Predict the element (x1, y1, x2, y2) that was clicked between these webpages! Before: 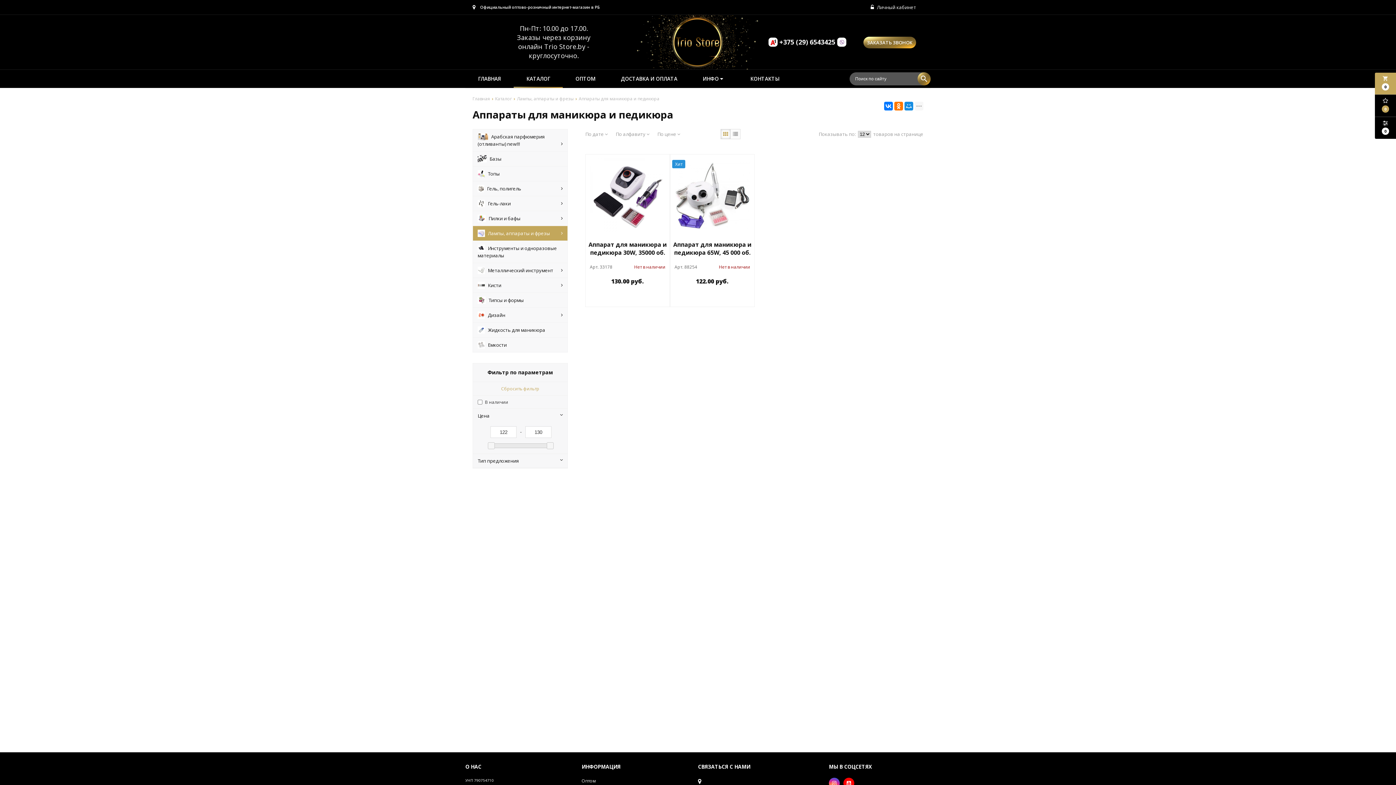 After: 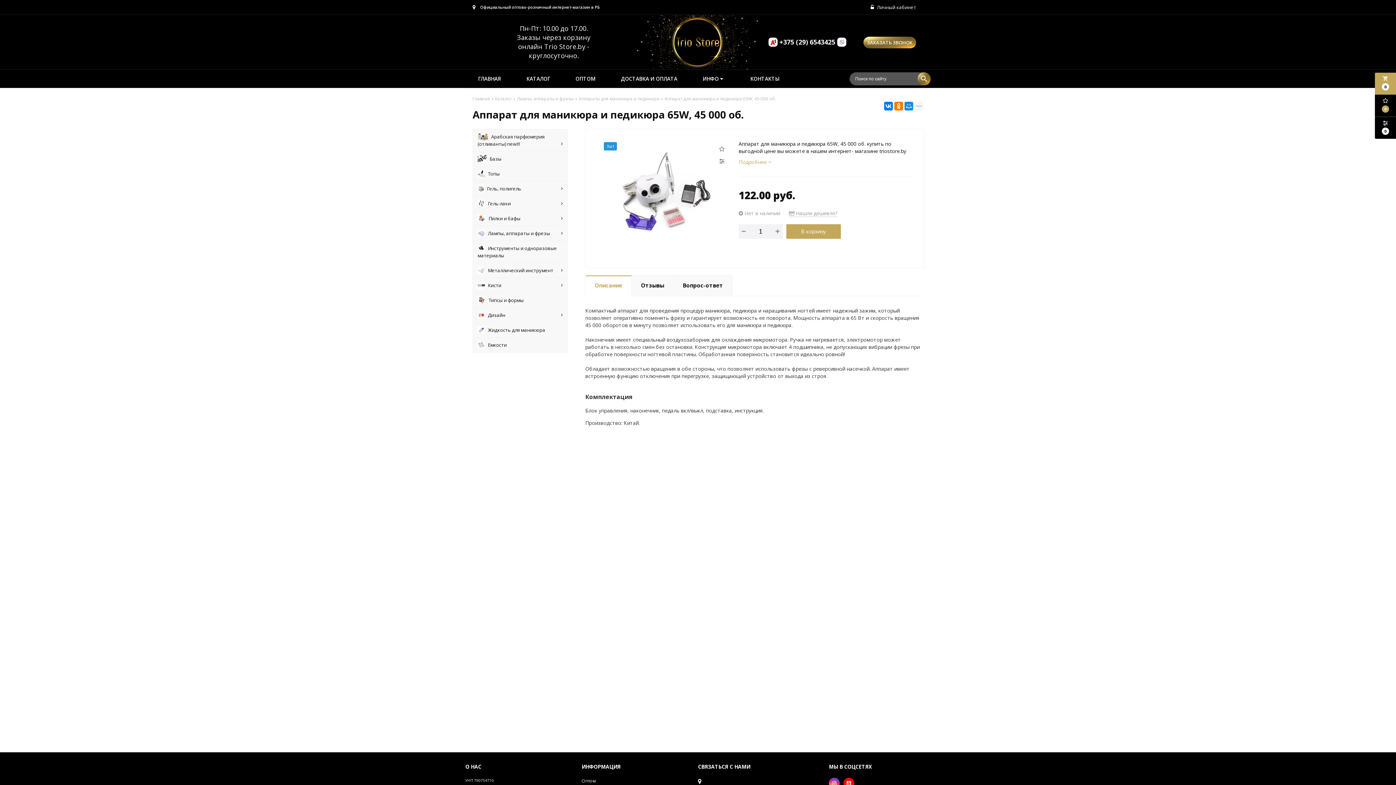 Action: bbox: (670, 240, 754, 256) label: Аппарат для маникюра и педикюра 65W, 45 000 об.